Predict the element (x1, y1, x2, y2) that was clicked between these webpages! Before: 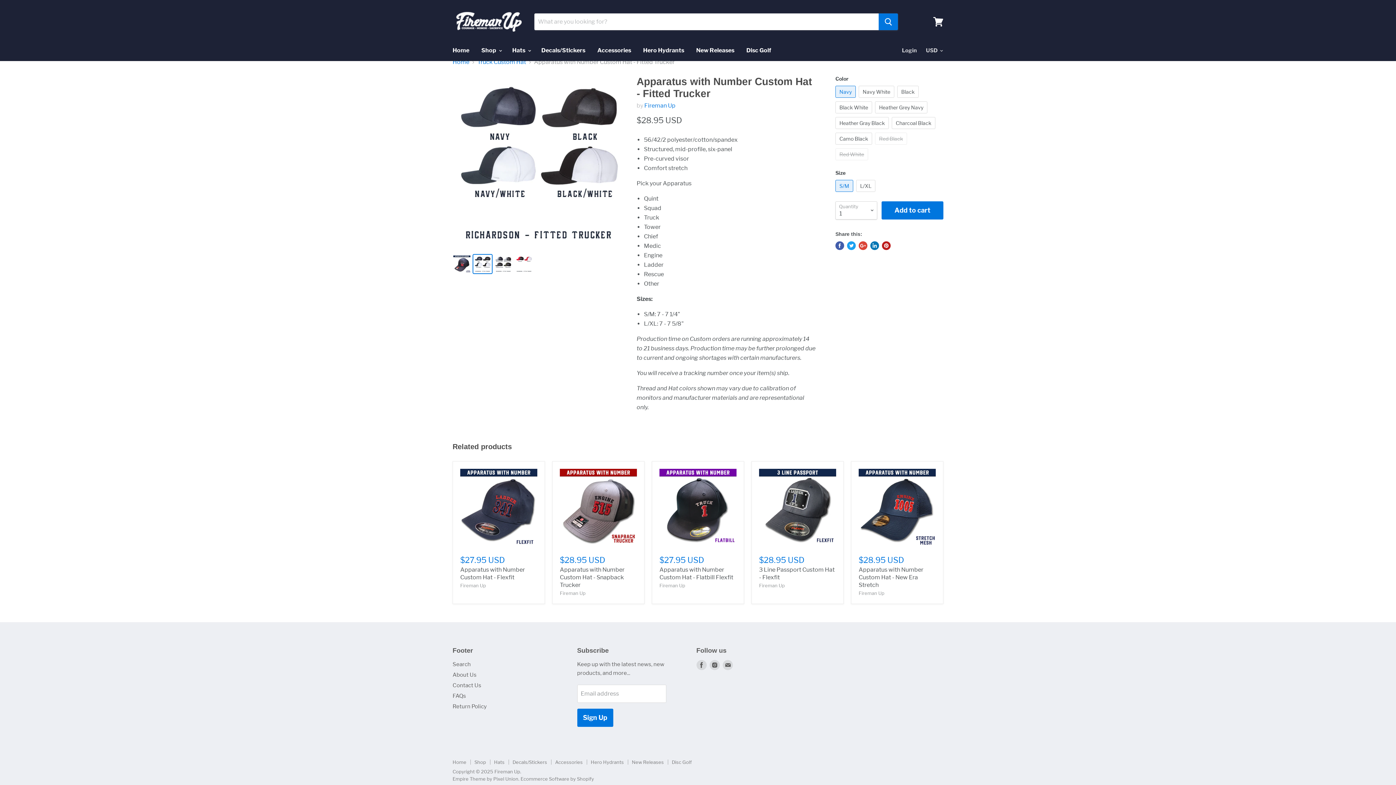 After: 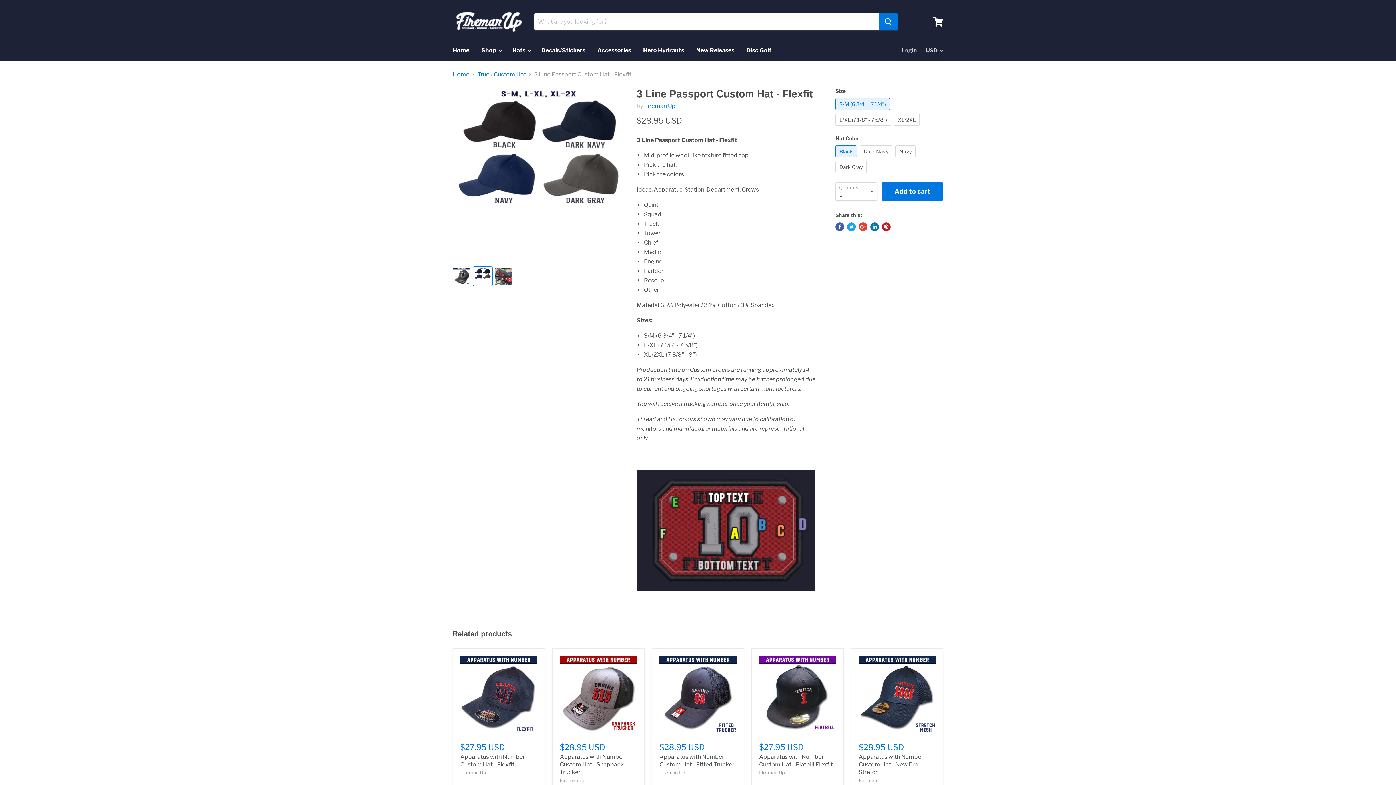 Action: bbox: (759, 469, 836, 546)